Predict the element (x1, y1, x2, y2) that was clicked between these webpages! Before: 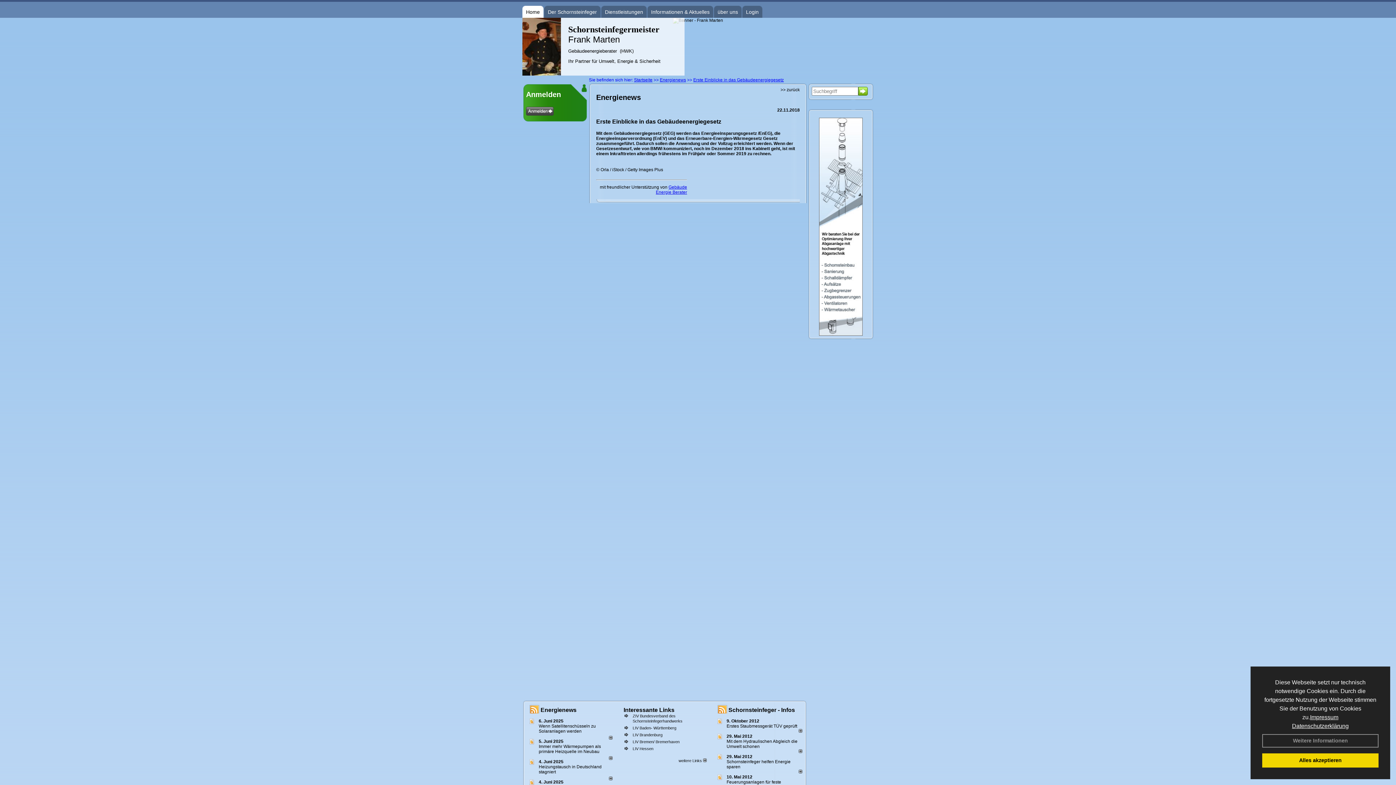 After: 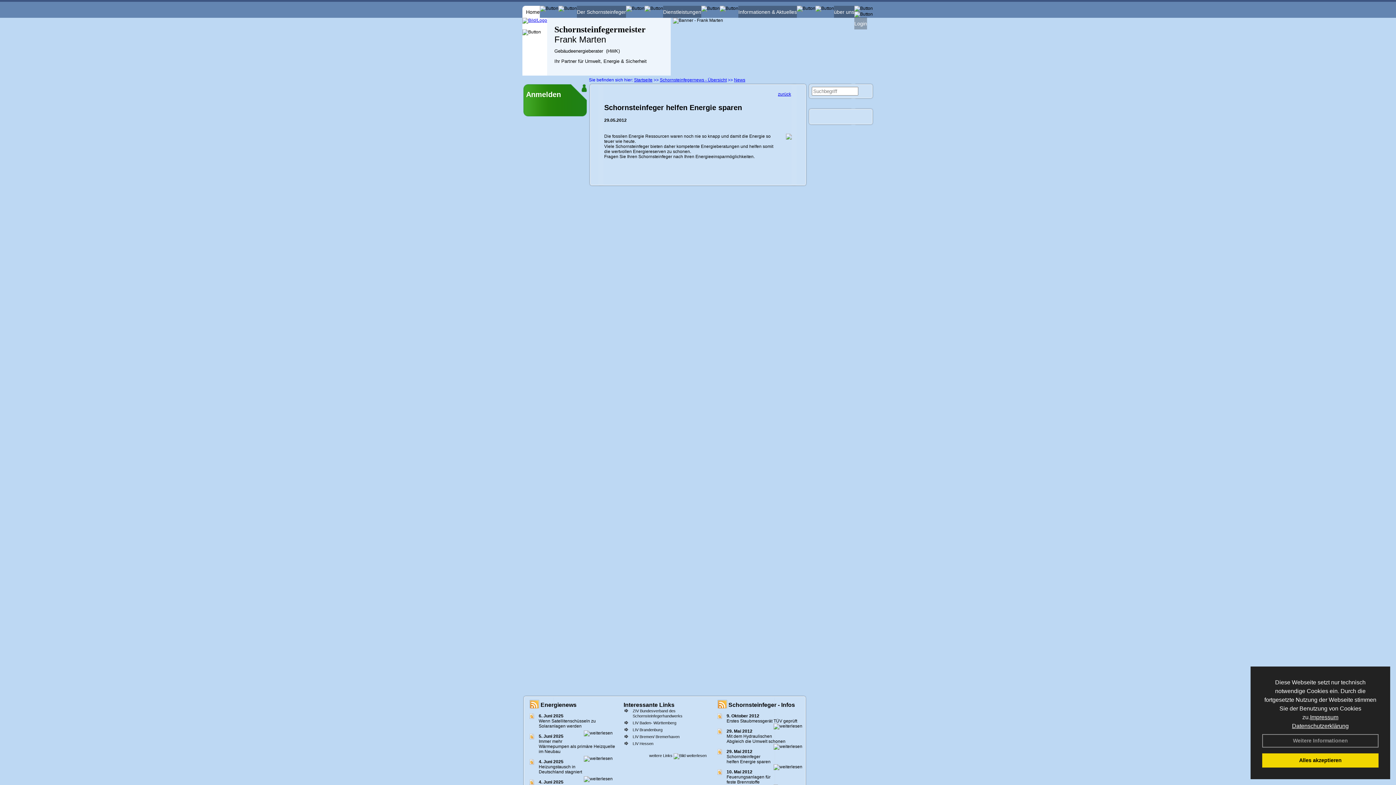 Action: bbox: (798, 769, 802, 774)